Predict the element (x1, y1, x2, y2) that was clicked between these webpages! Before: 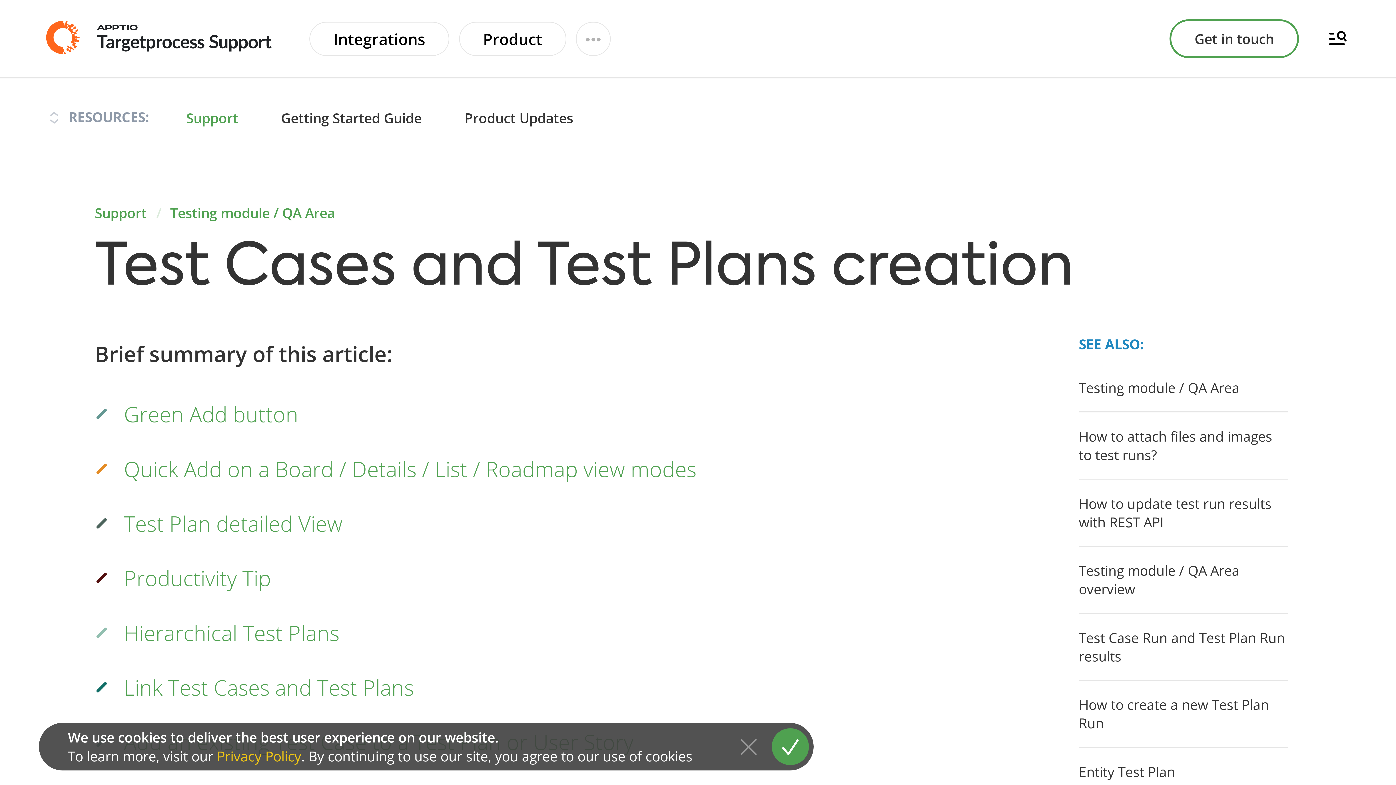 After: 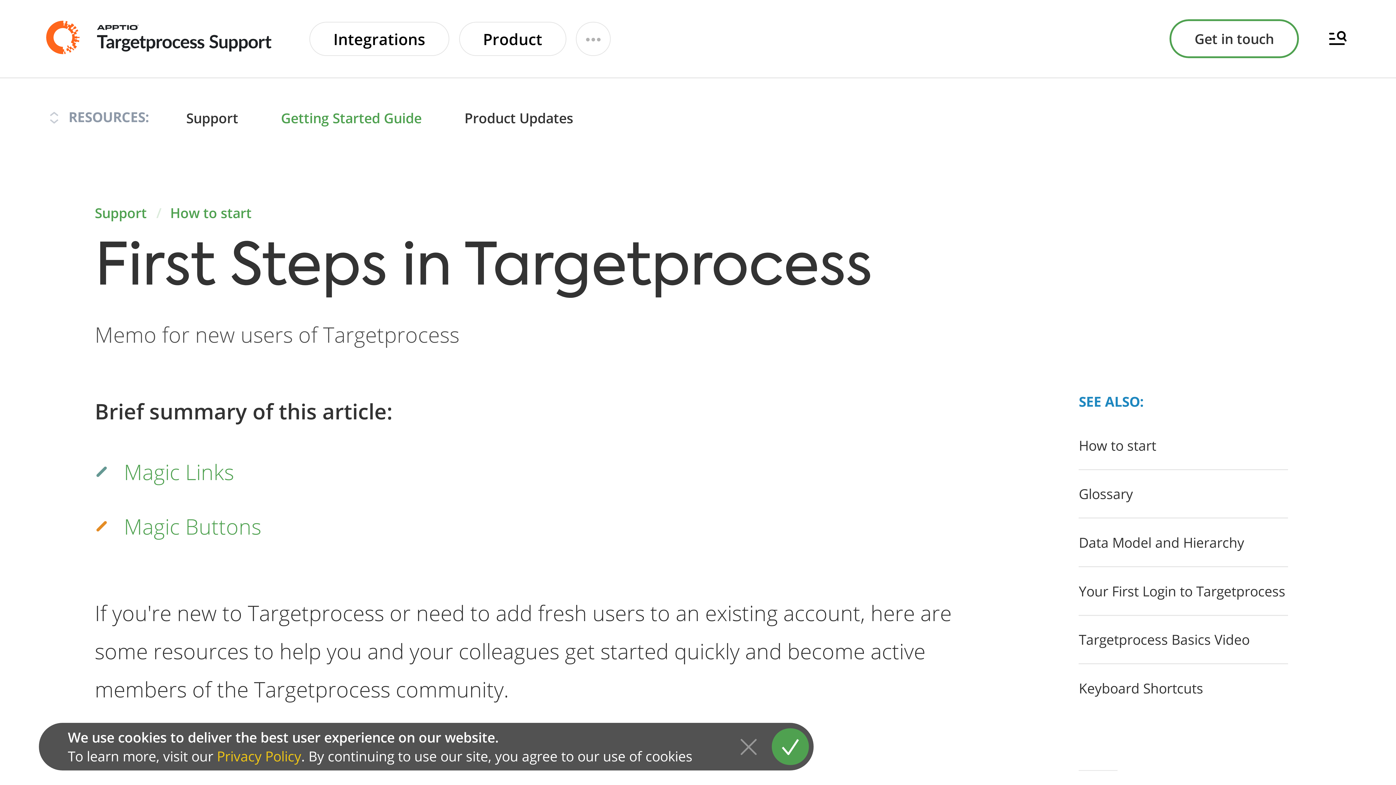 Action: label: Getting Started Guide bbox: (281, 108, 421, 127)